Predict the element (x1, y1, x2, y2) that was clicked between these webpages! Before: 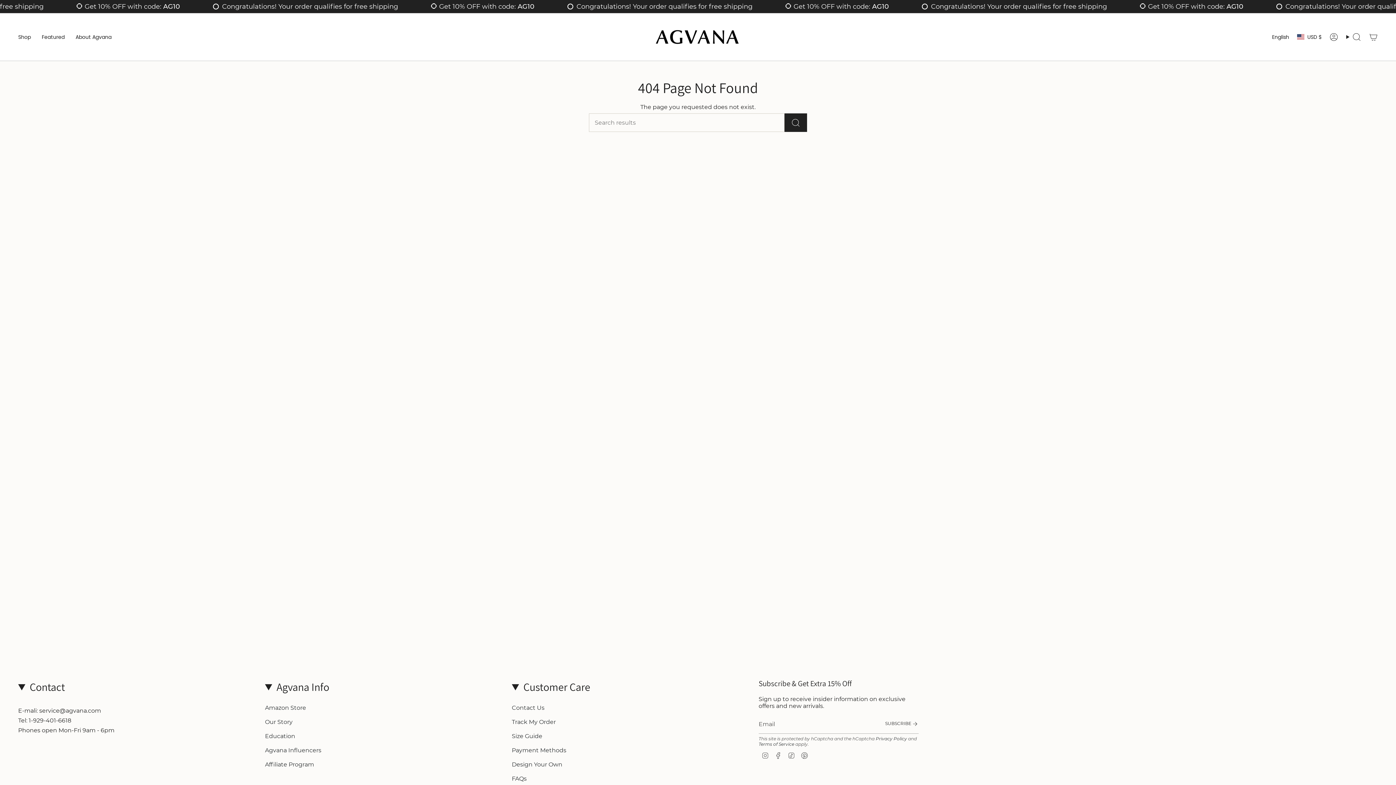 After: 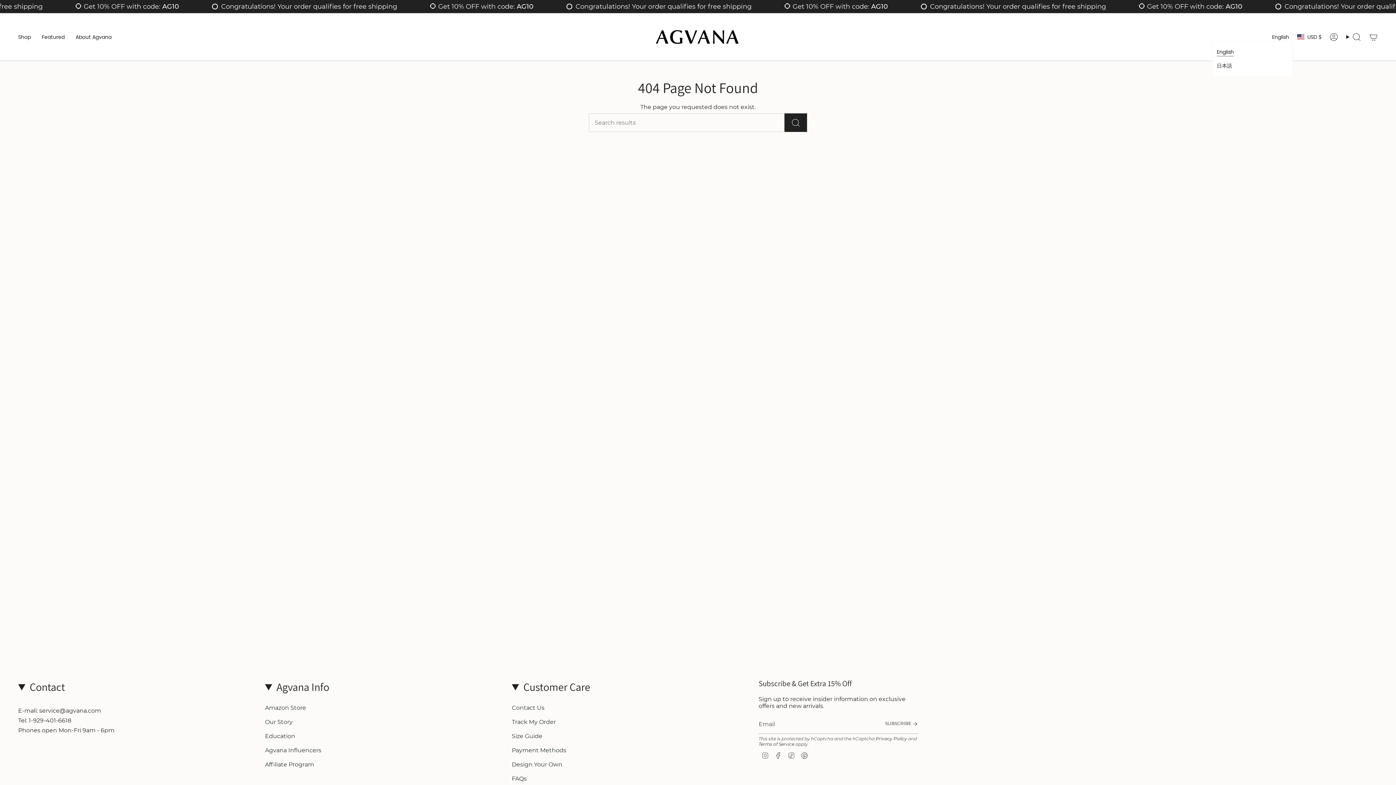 Action: bbox: (1268, 32, 1293, 41) label: English